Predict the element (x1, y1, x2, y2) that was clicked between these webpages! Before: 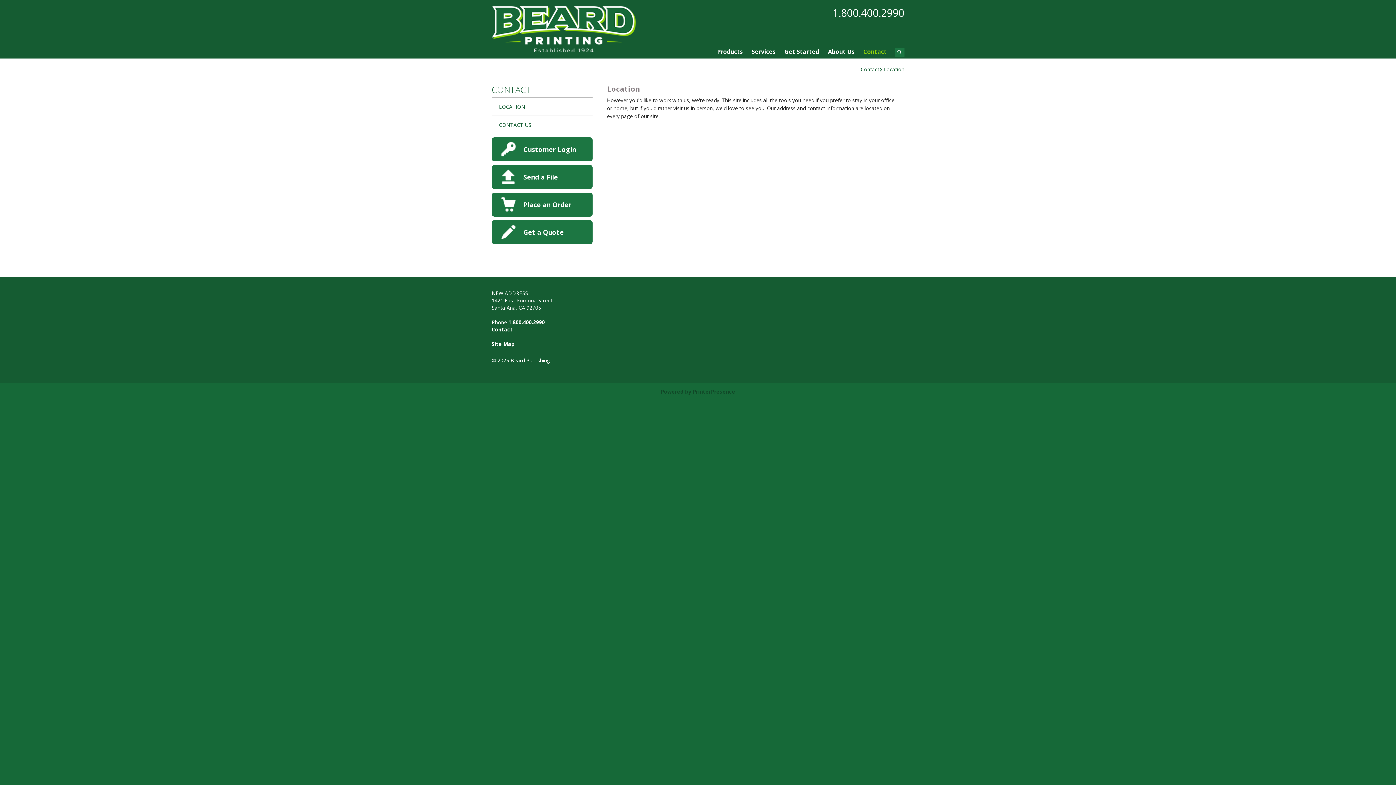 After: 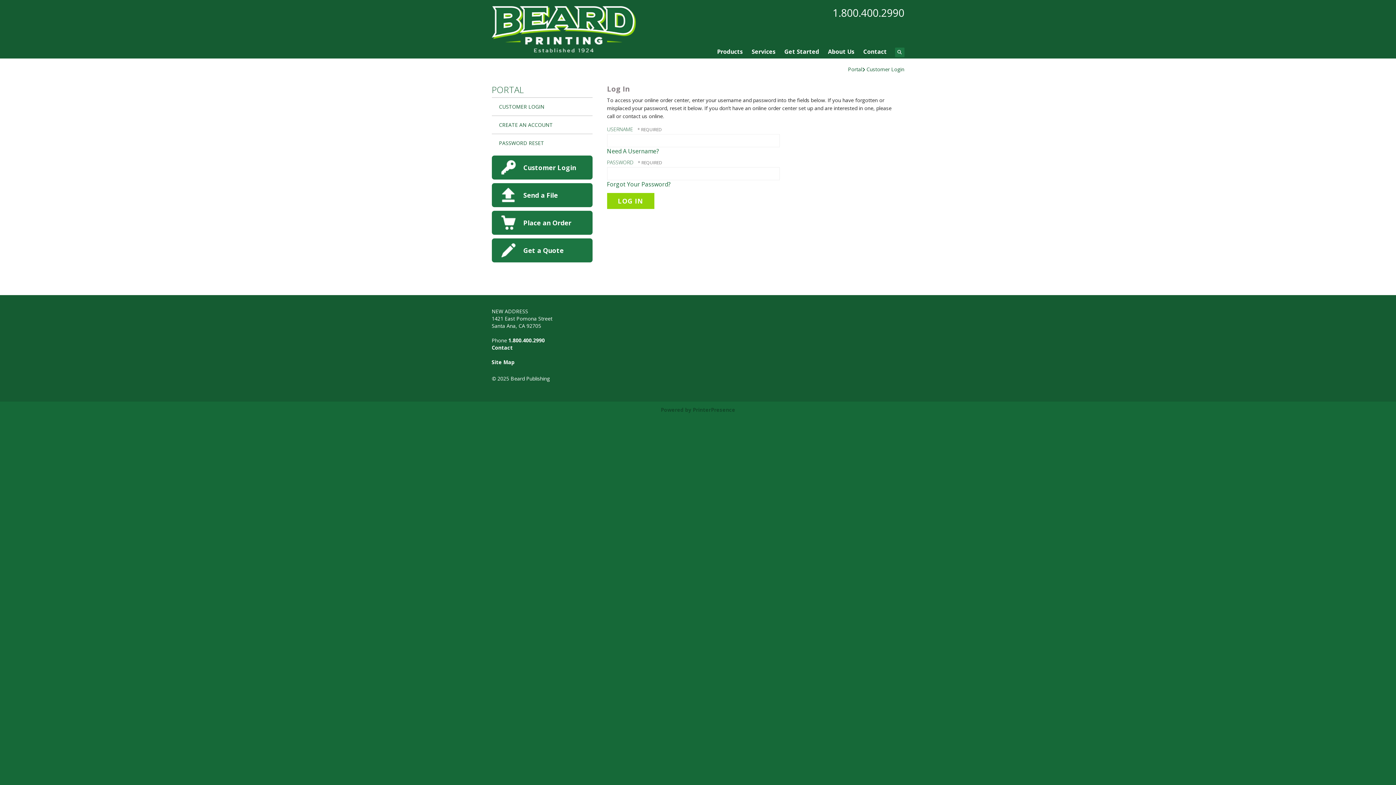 Action: bbox: (500, 144, 516, 152)